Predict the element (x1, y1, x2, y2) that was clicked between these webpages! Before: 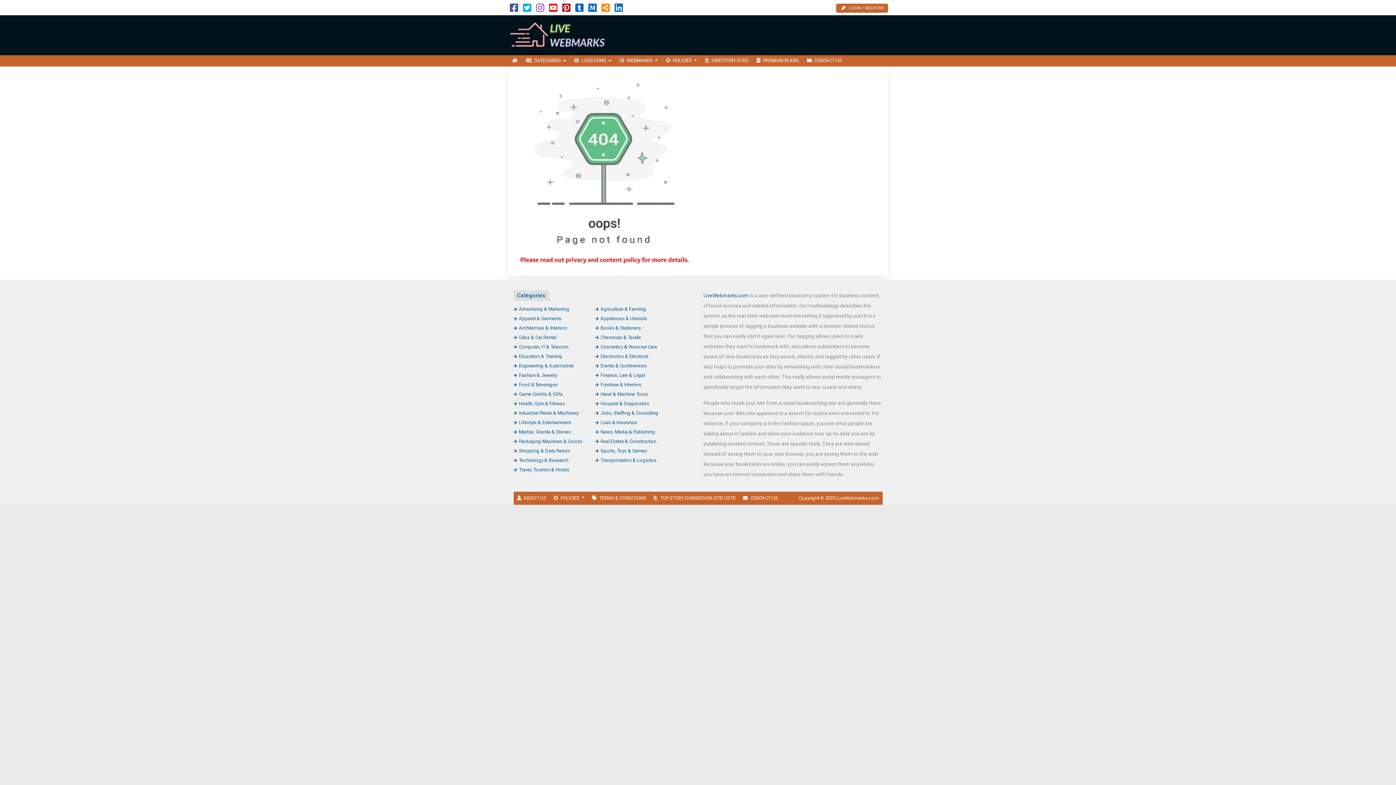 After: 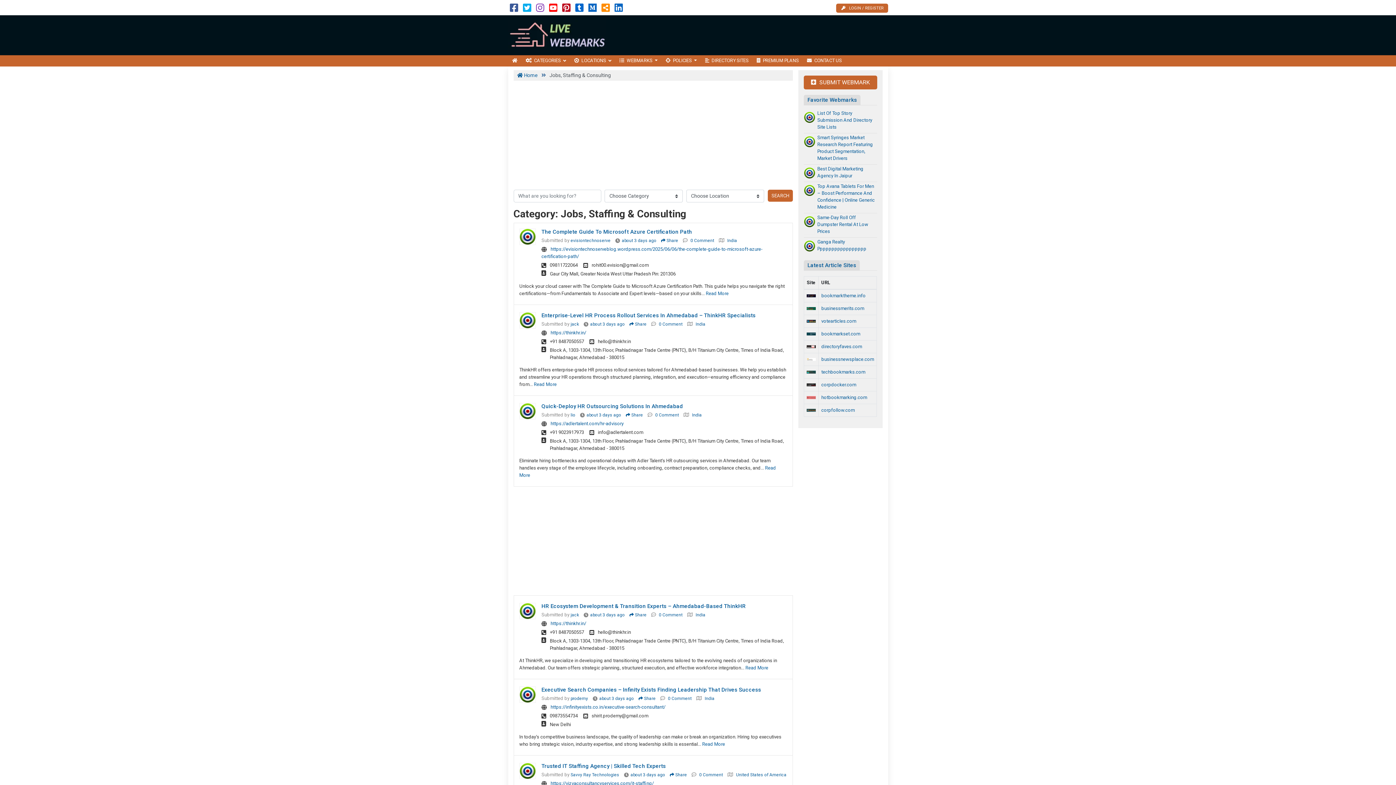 Action: bbox: (595, 410, 658, 415) label: Jobs, Staffing & Consulting